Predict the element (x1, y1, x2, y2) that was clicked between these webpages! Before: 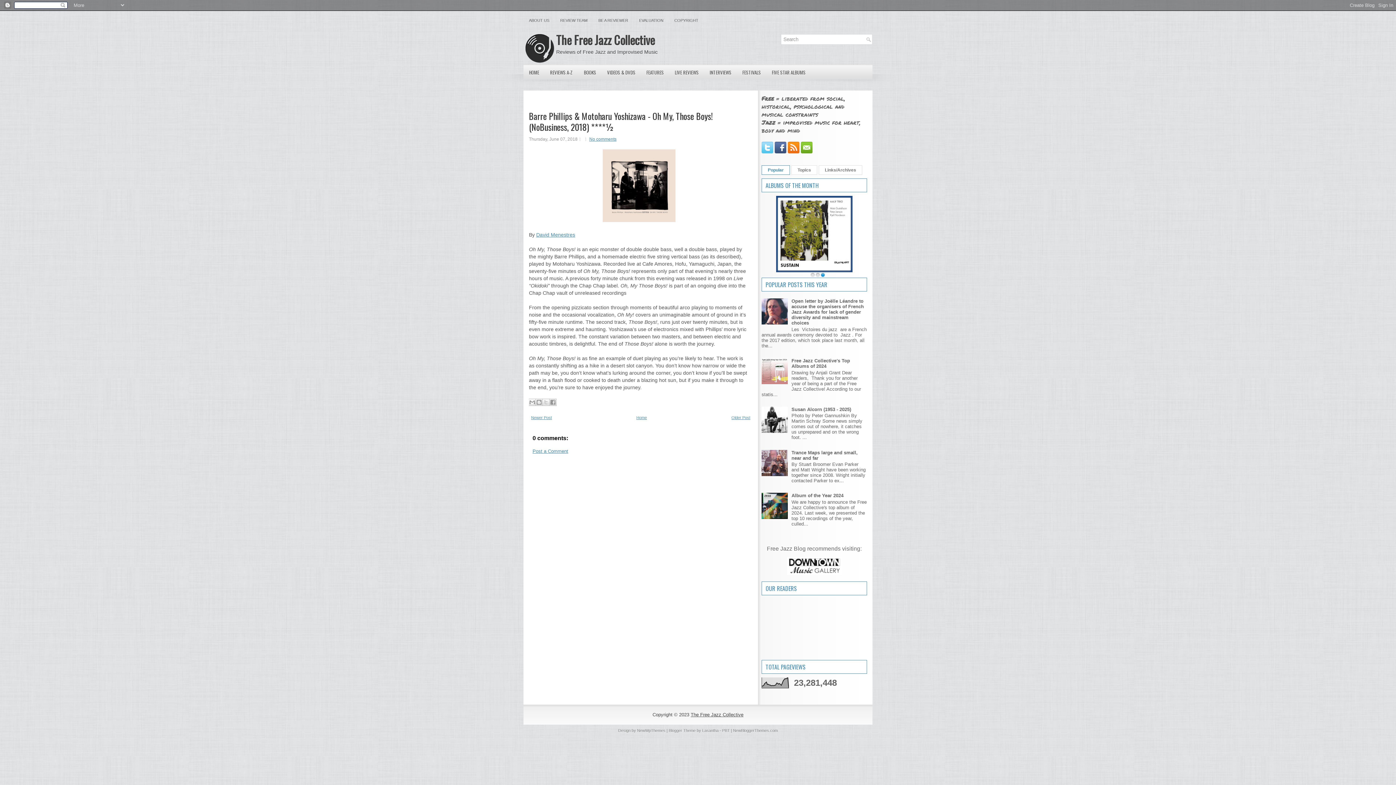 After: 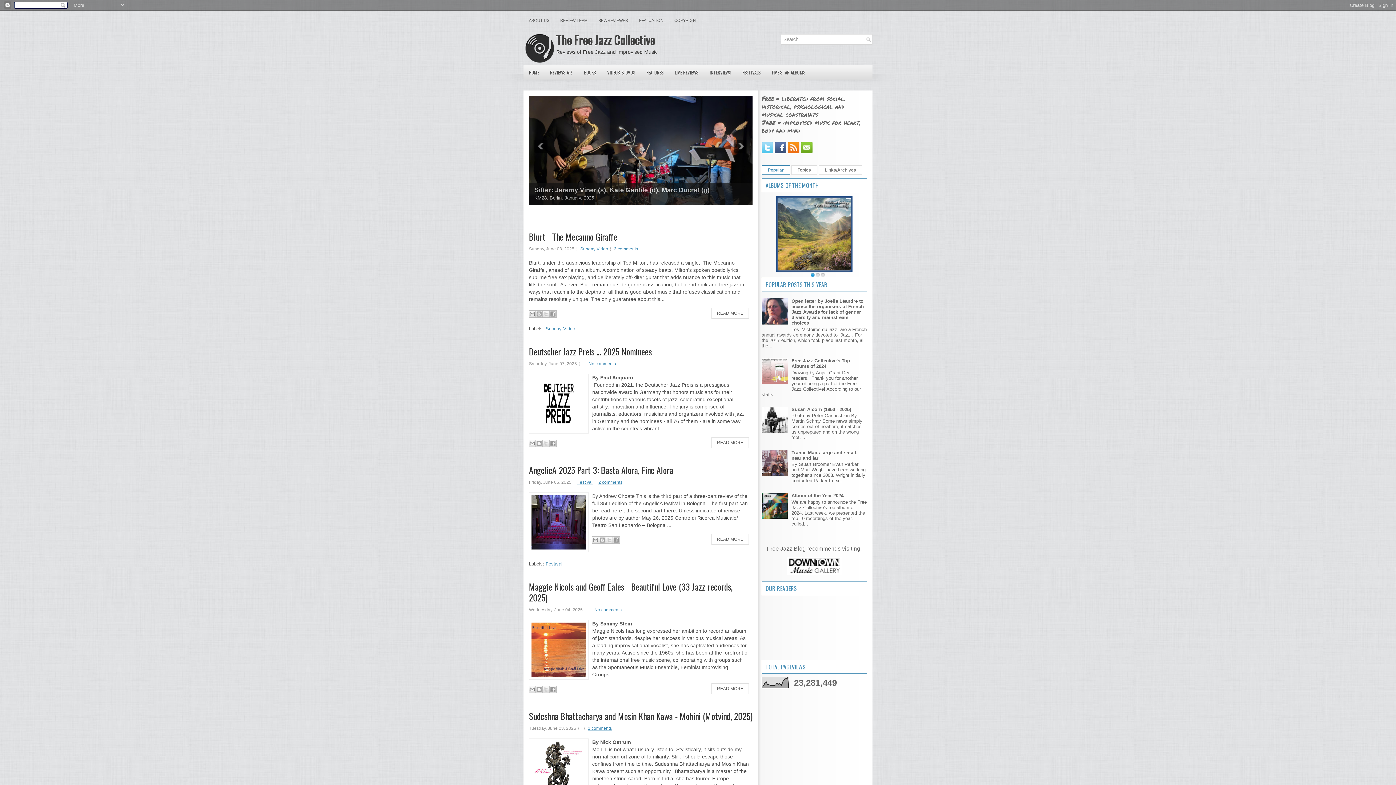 Action: bbox: (523, 65, 544, 79) label: HOME